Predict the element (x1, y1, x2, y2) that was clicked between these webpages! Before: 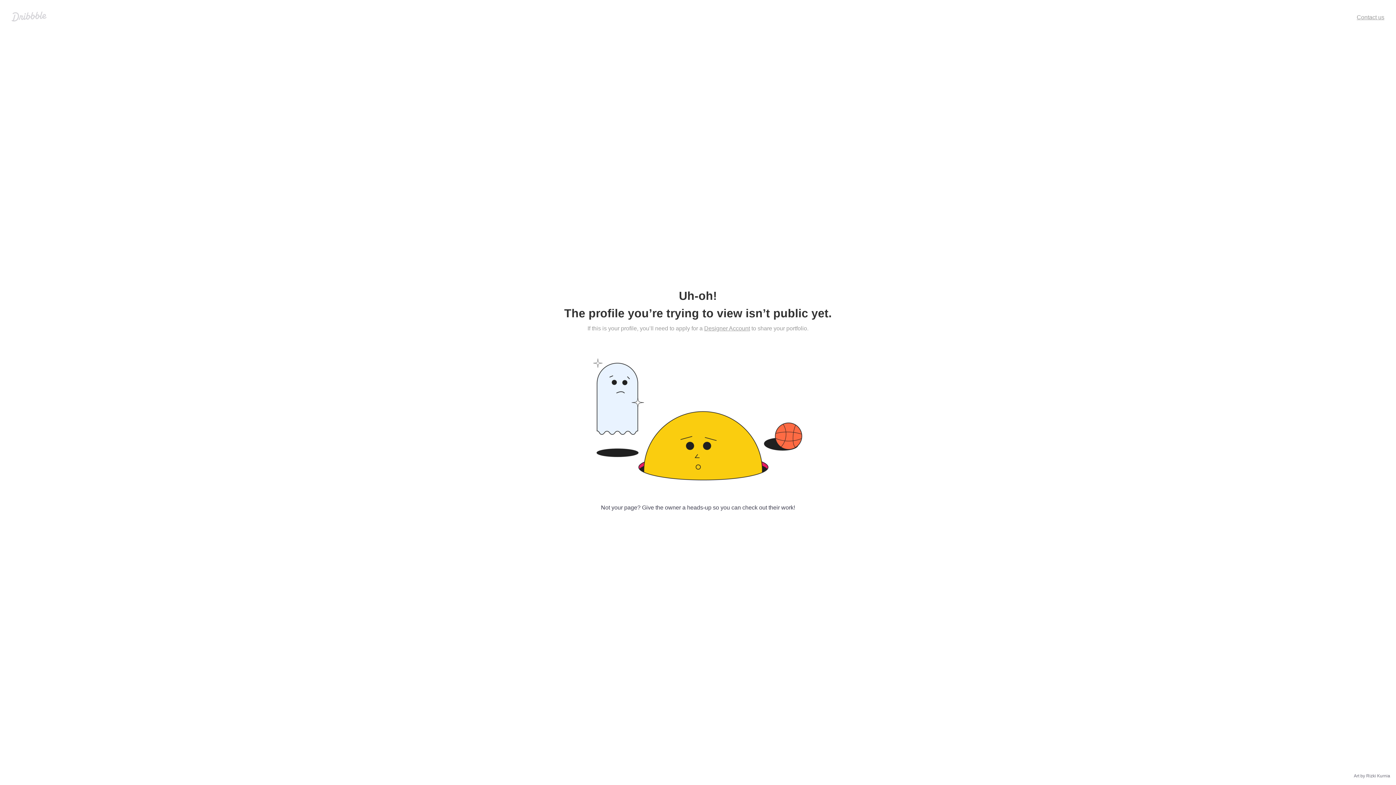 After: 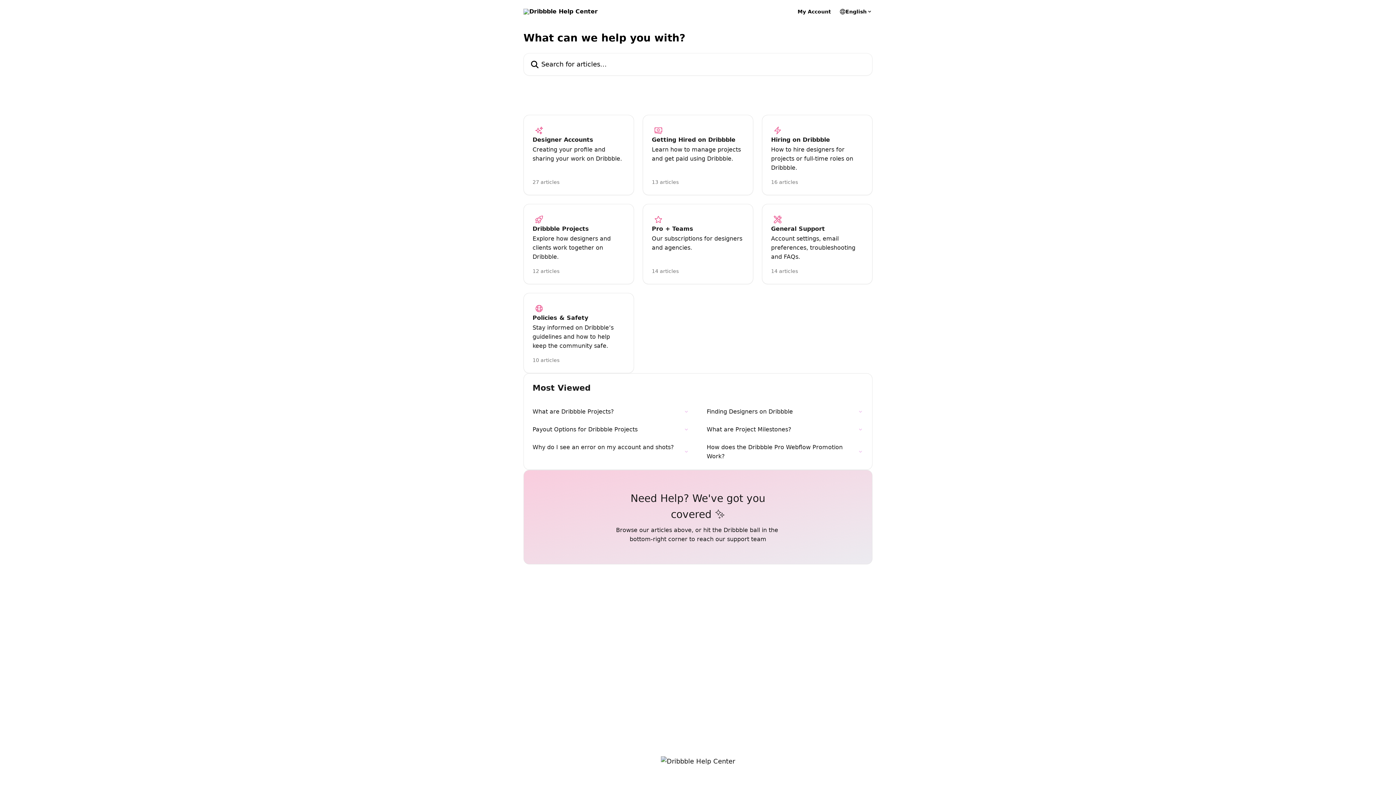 Action: bbox: (1357, 14, 1384, 20) label: Contact us